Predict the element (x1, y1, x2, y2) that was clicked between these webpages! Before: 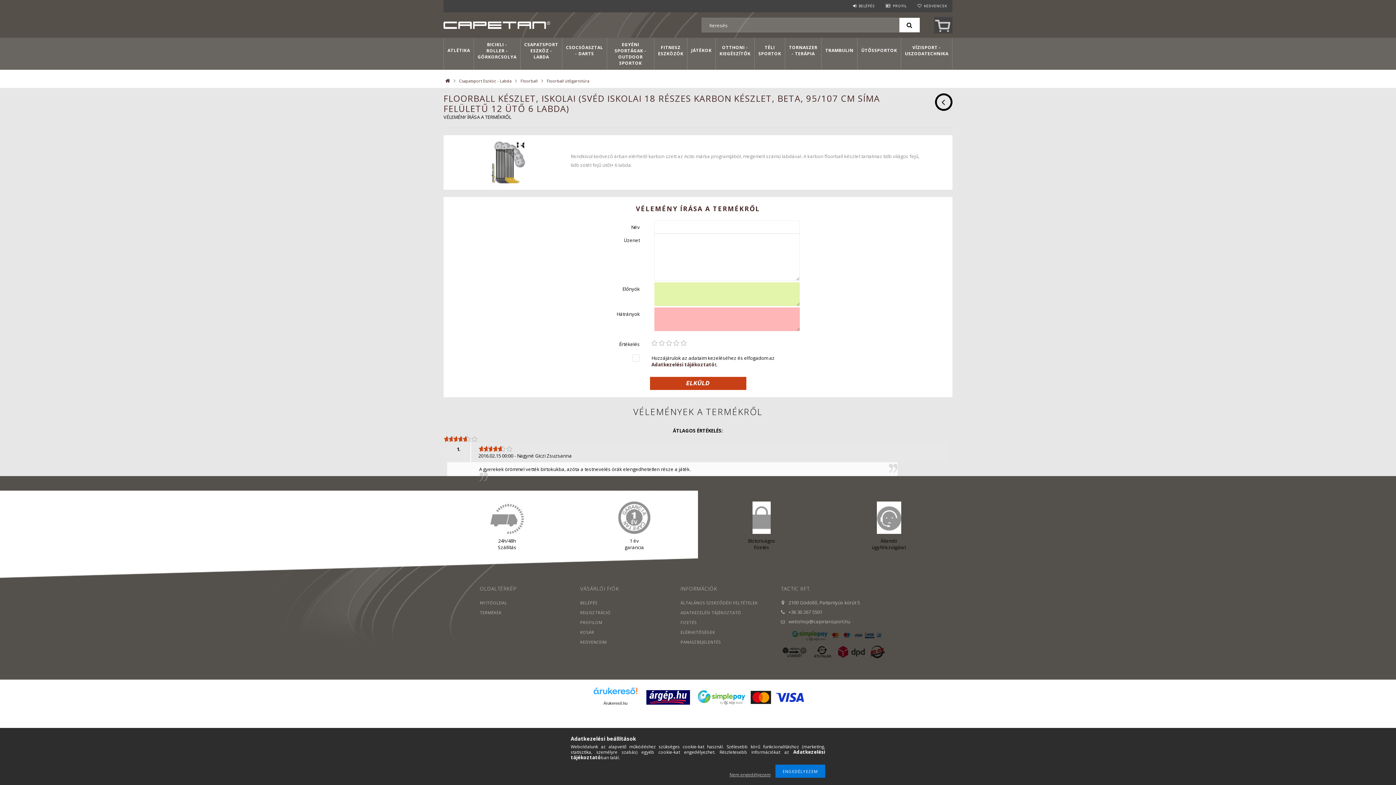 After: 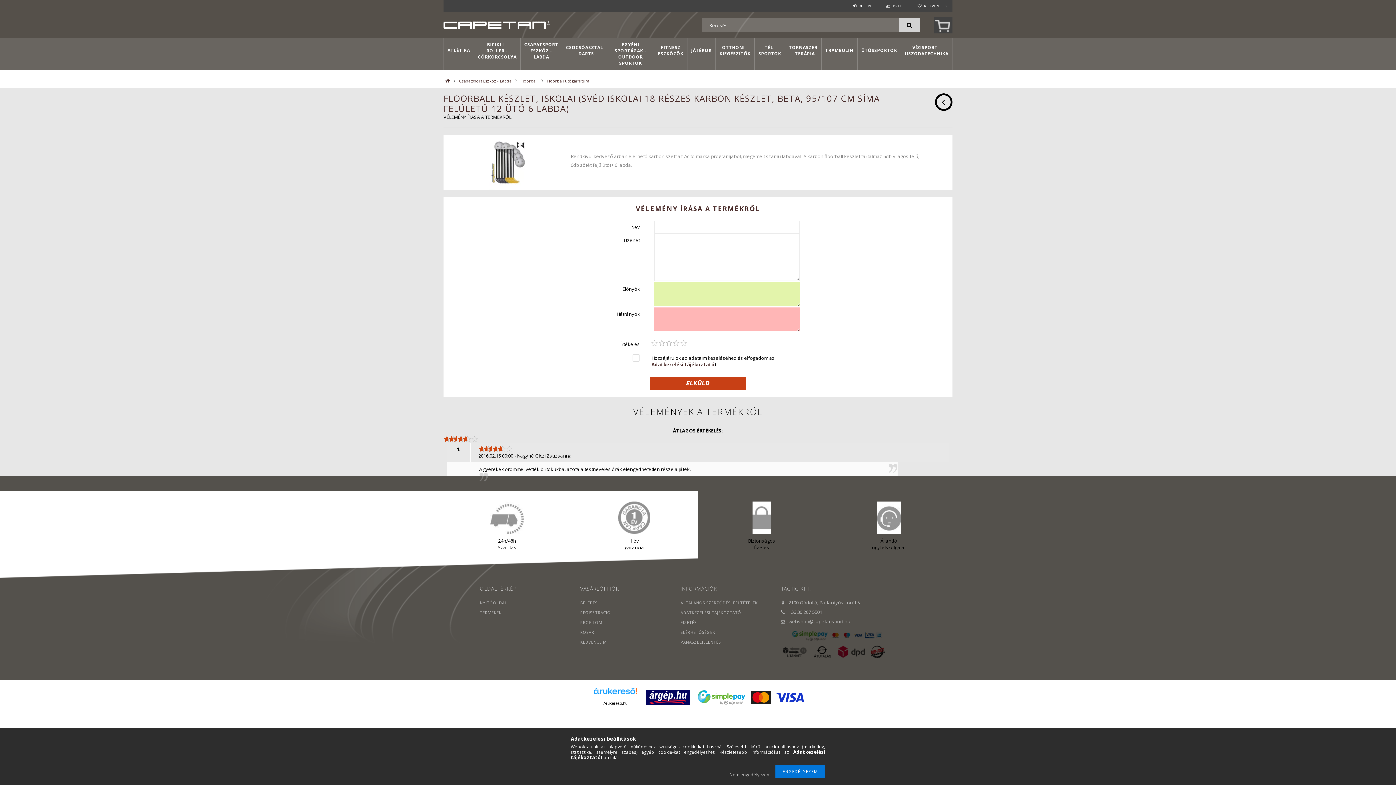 Action: bbox: (899, 17, 920, 32)